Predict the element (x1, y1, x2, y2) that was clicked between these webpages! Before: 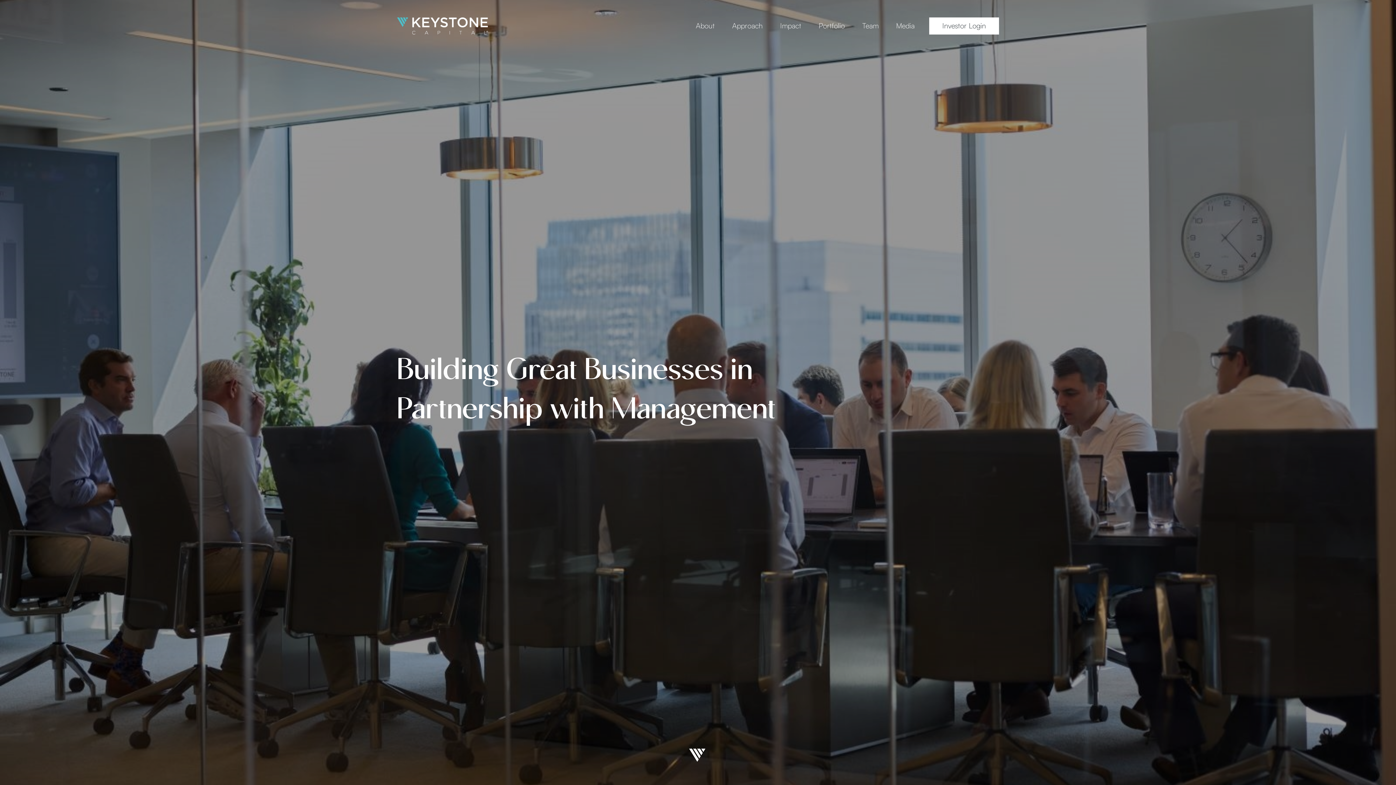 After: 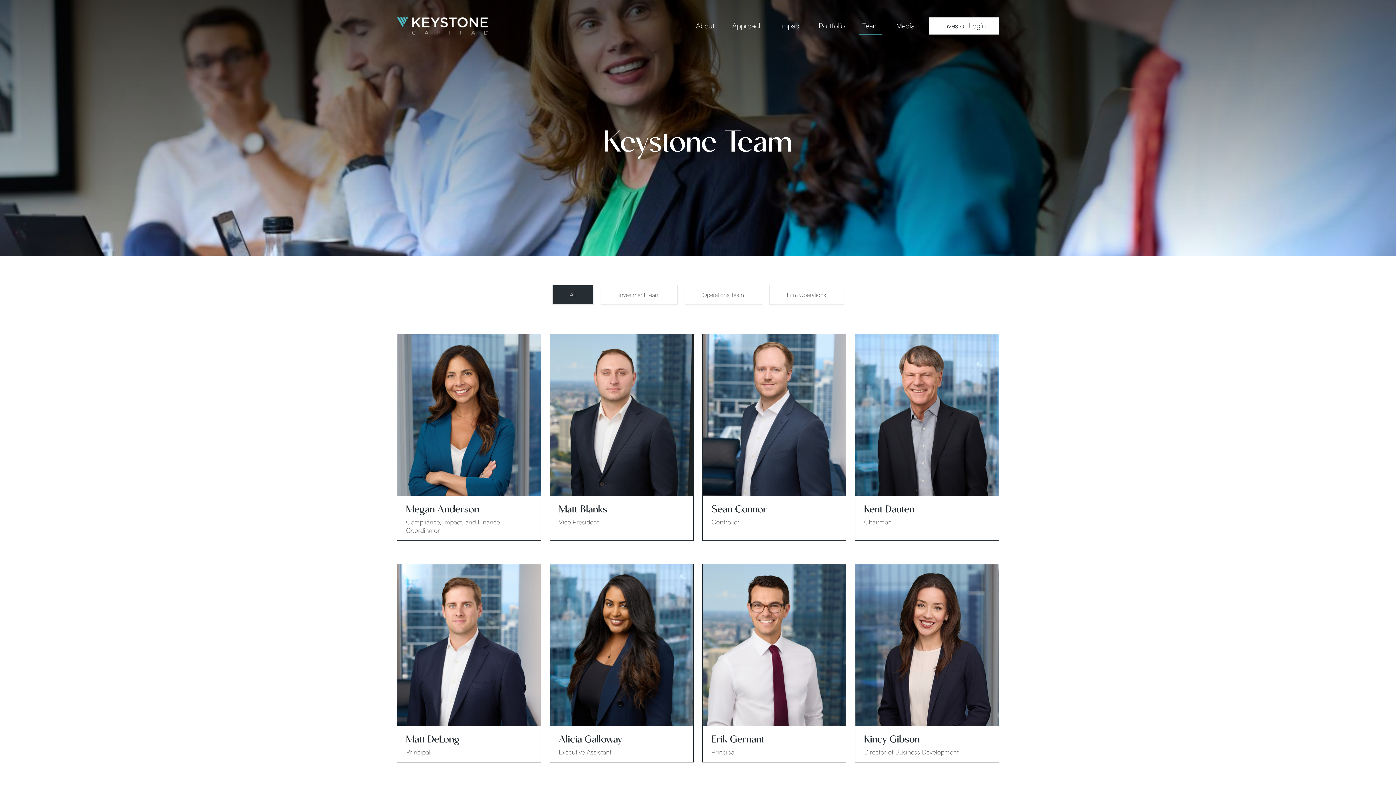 Action: label: Team bbox: (854, 17, 878, 34)